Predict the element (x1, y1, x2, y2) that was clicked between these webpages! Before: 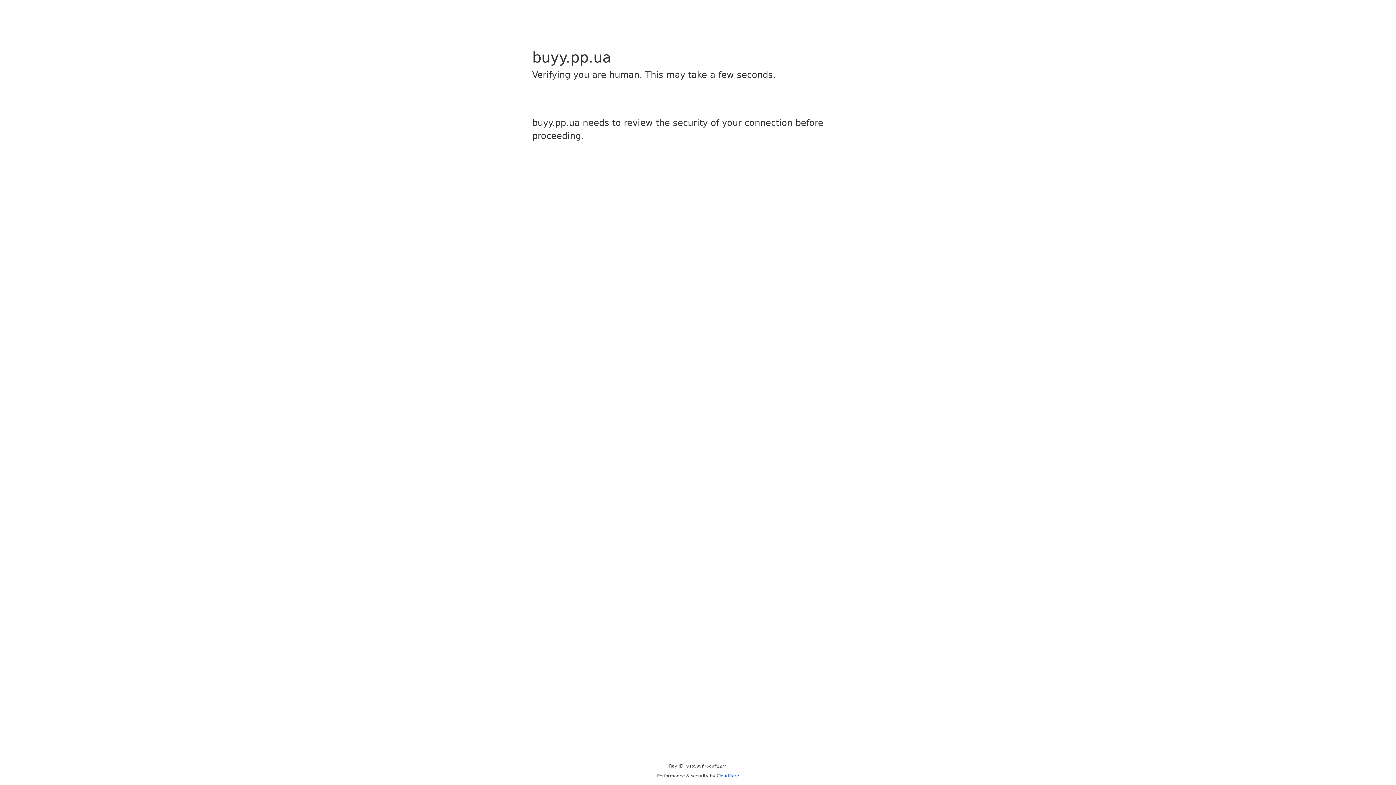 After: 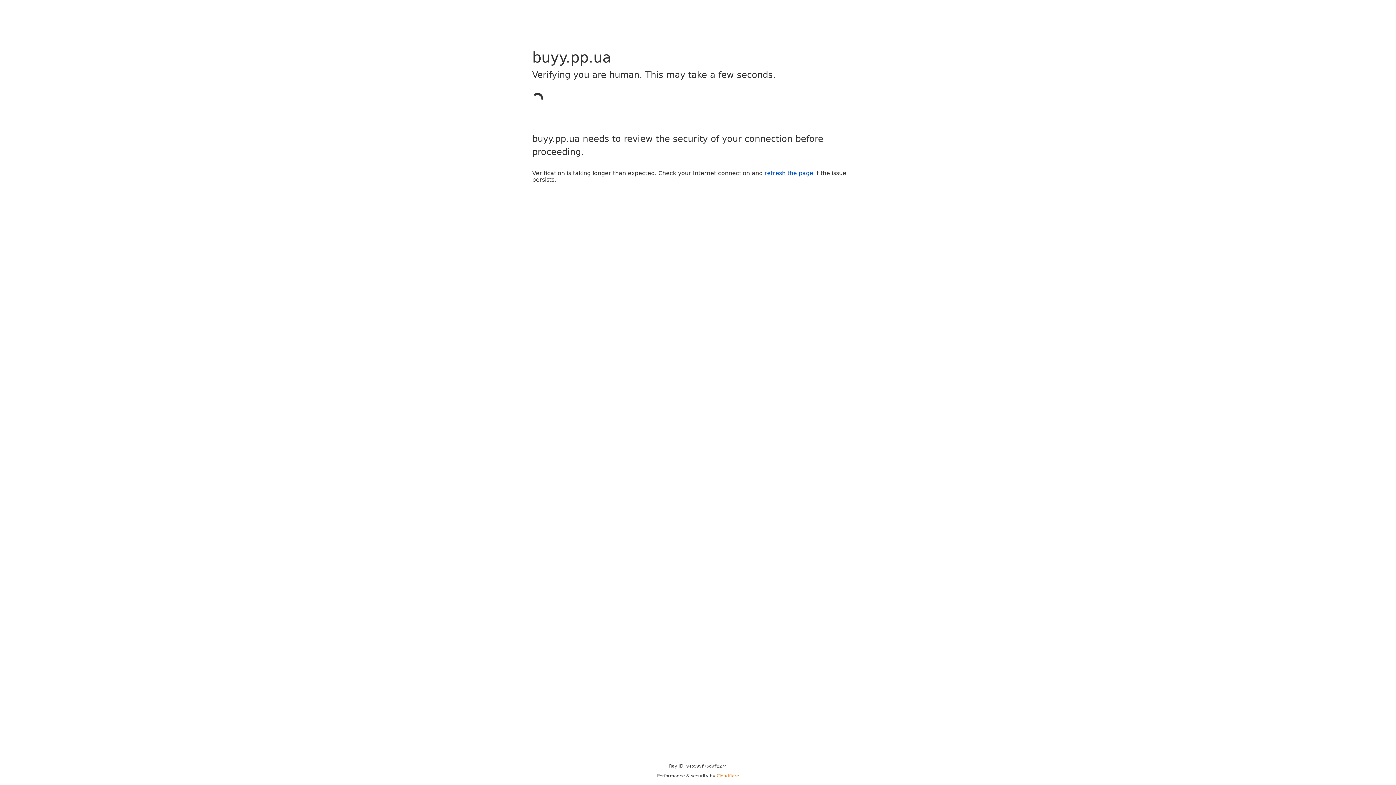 Action: label: Cloudflare bbox: (716, 773, 739, 778)